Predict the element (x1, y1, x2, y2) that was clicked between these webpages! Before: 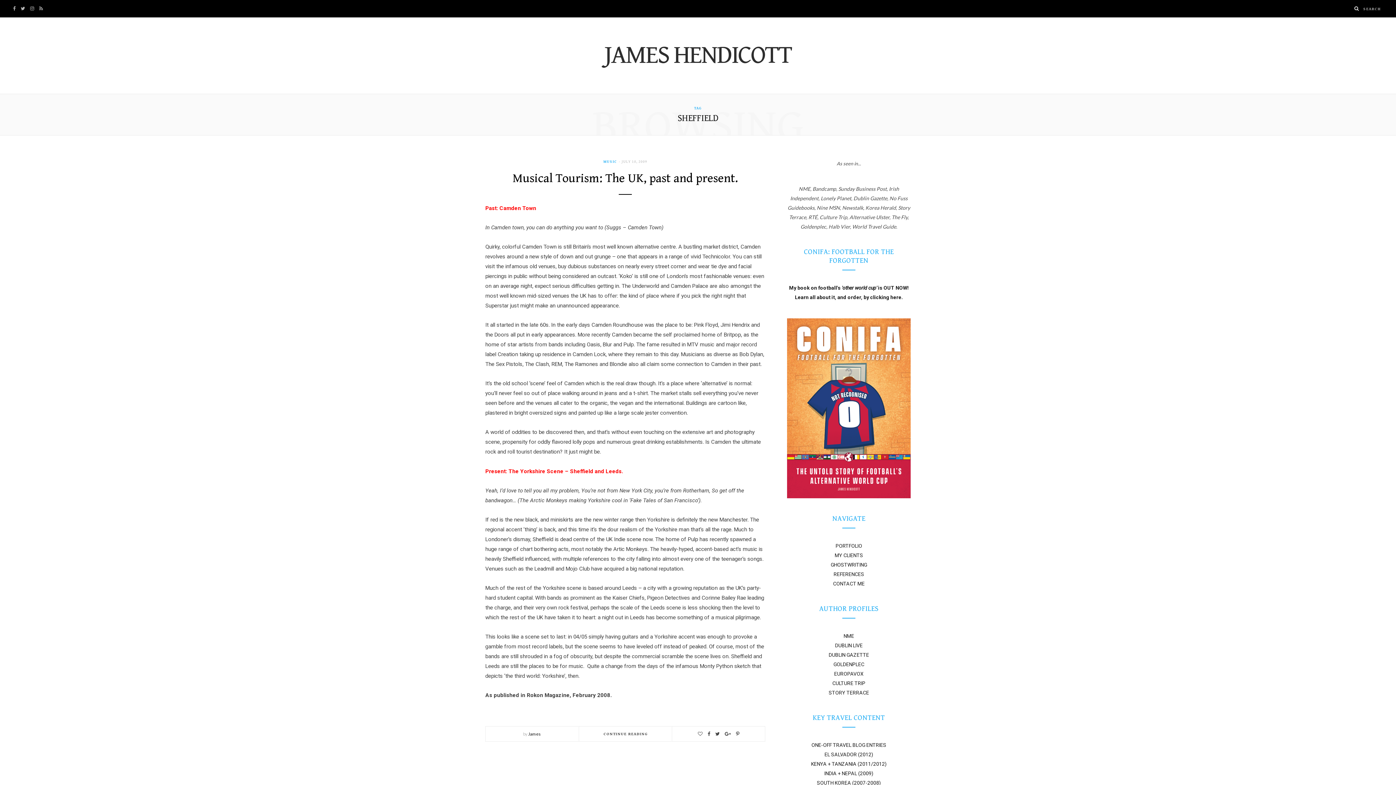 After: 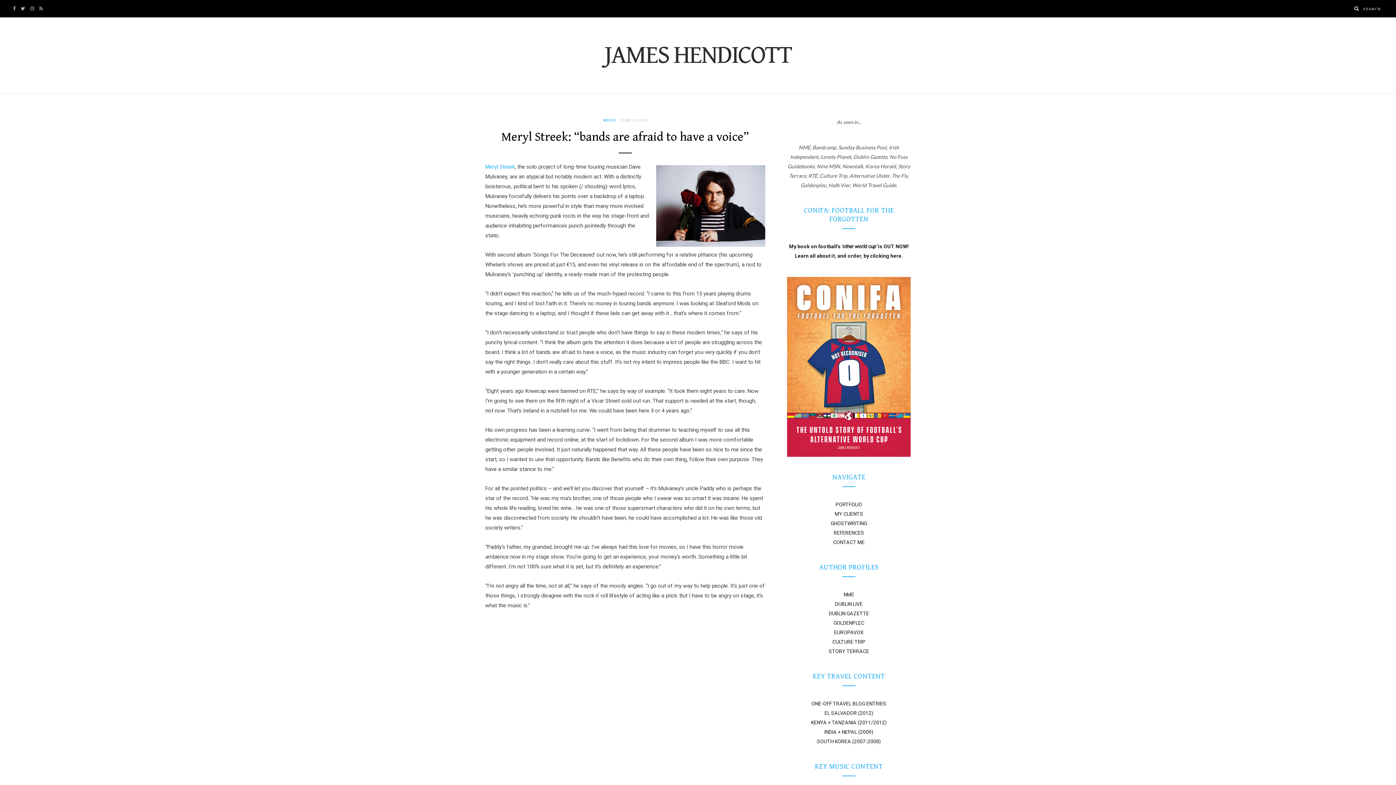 Action: bbox: (604, 42, 792, 68) label: JAMES HENDICOTT